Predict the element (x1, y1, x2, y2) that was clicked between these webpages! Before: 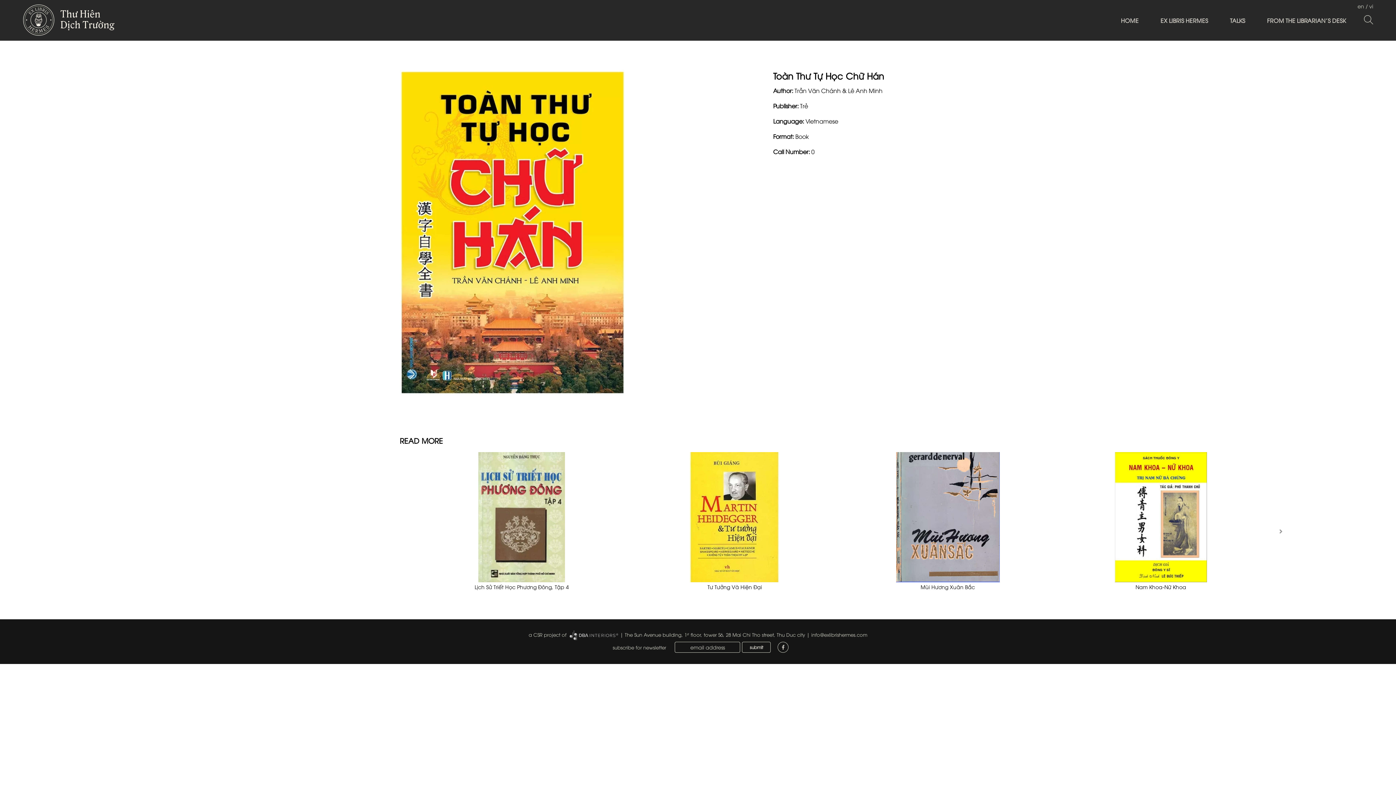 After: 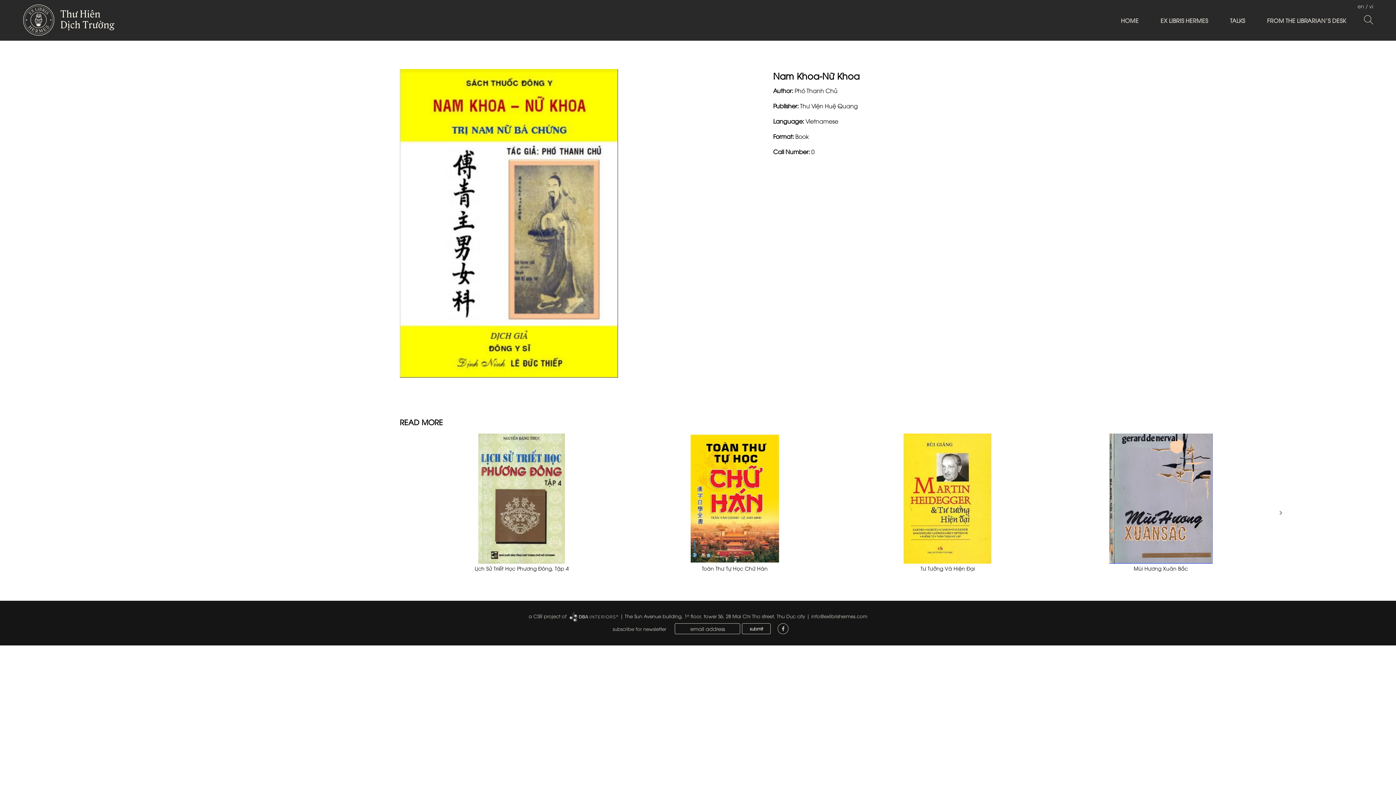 Action: bbox: (1135, 583, 1186, 590) label: Nam Khoa-Nữ Khoa